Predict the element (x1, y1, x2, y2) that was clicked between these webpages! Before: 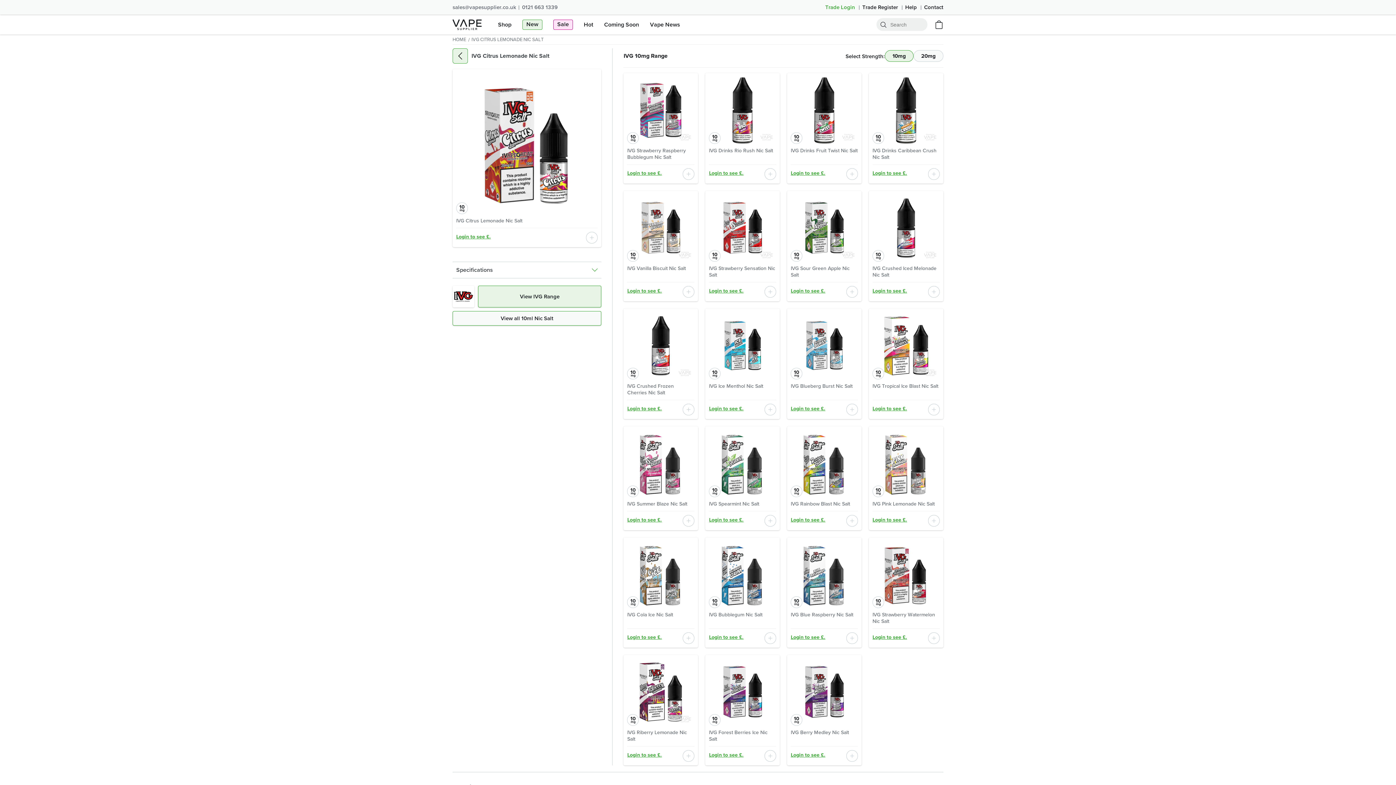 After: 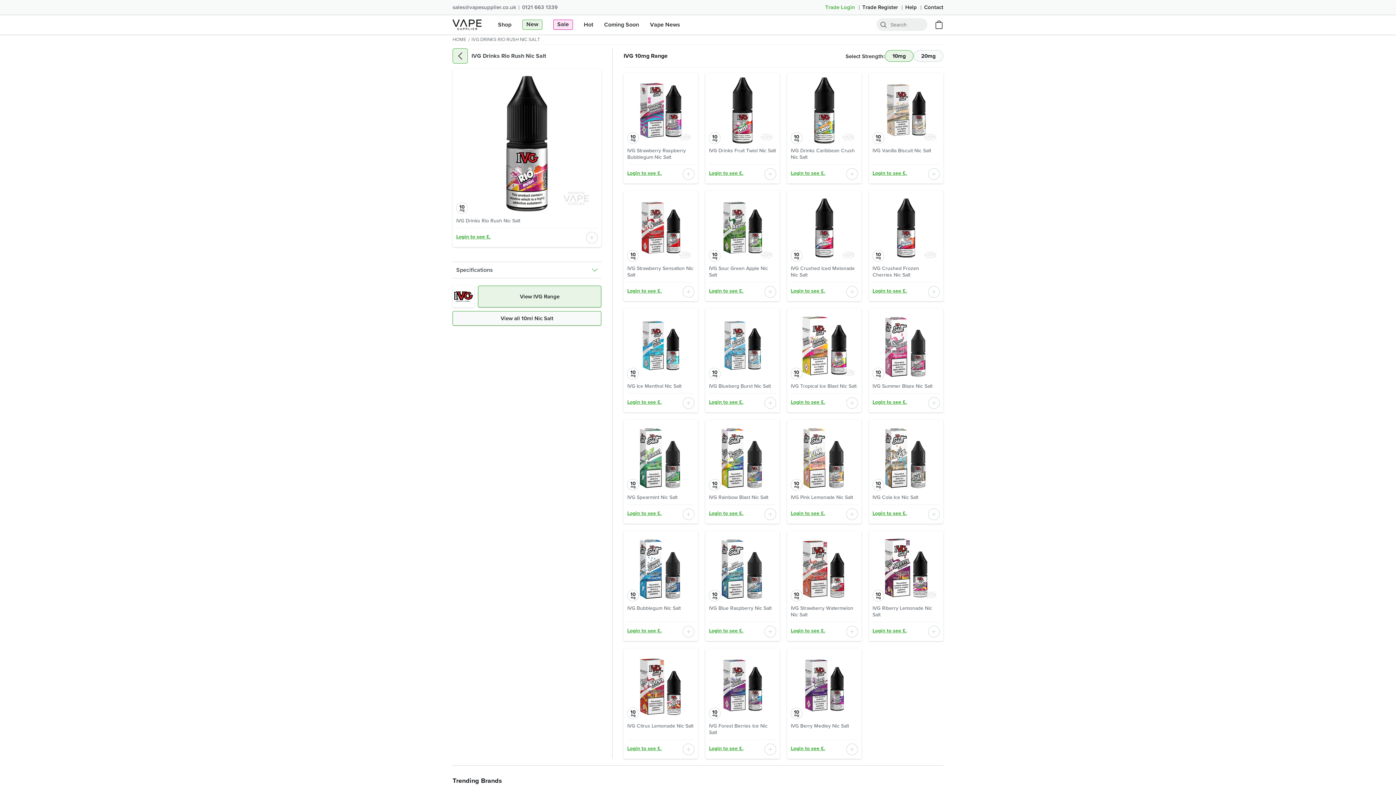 Action: bbox: (709, 147, 776, 154) label: IVG Drinks Rio Rush Nic Salt